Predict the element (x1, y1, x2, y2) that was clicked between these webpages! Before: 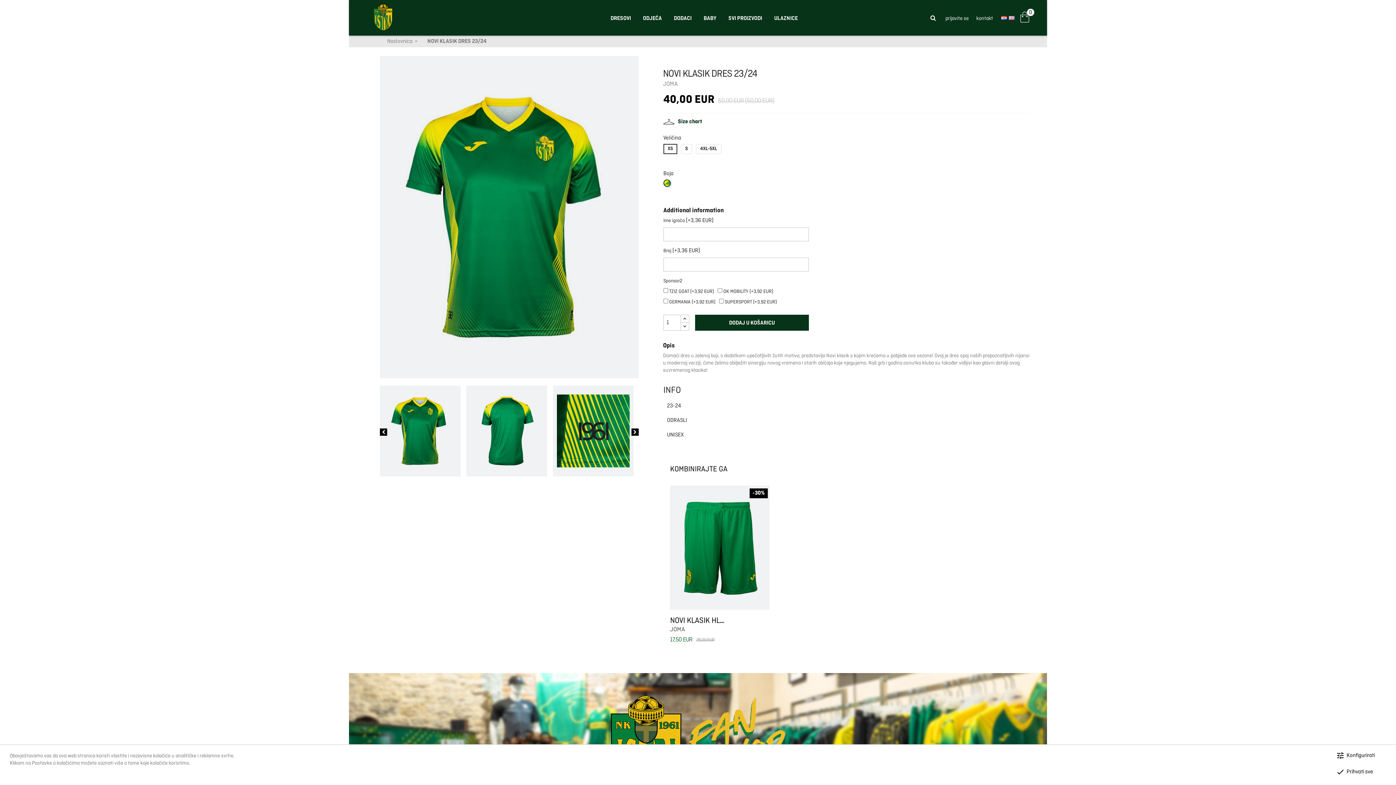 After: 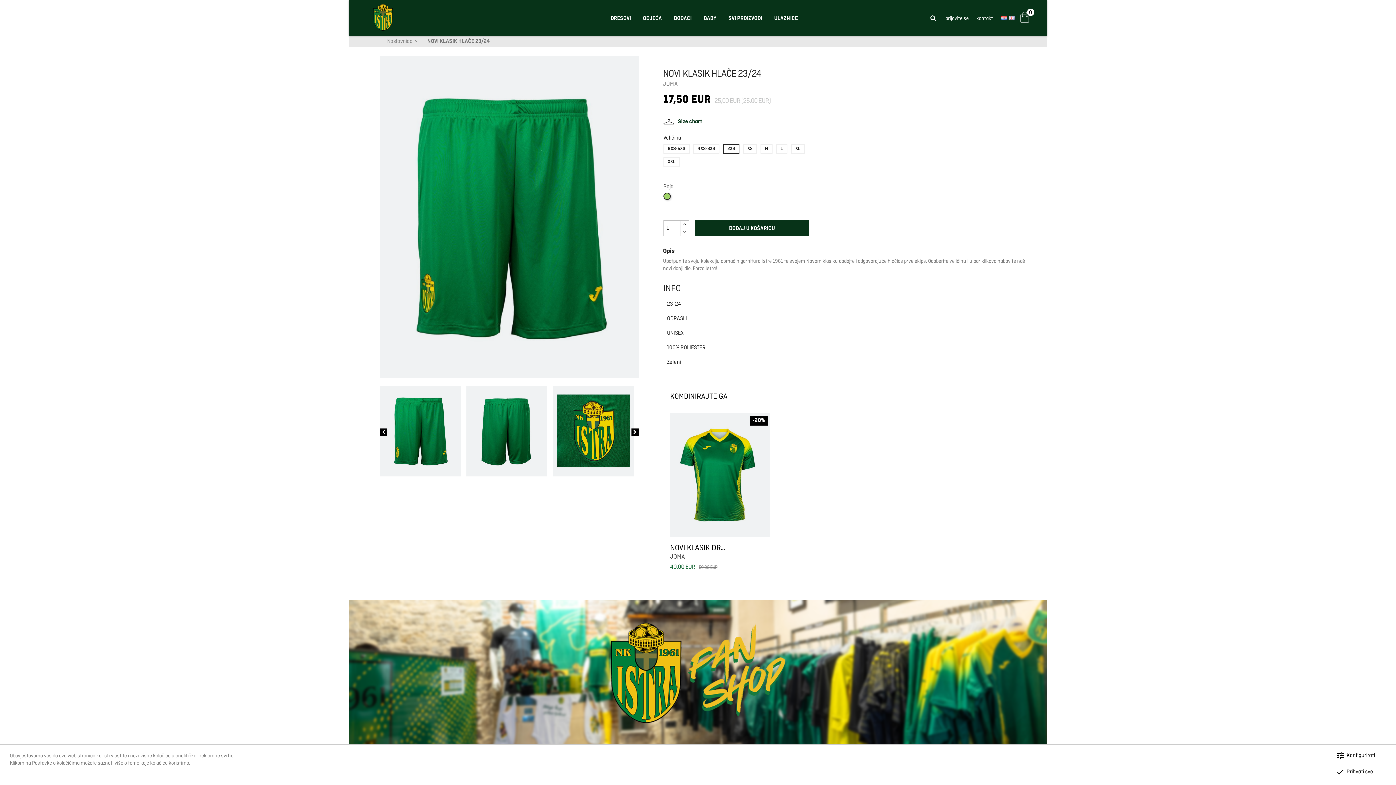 Action: bbox: (670, 485, 769, 610)